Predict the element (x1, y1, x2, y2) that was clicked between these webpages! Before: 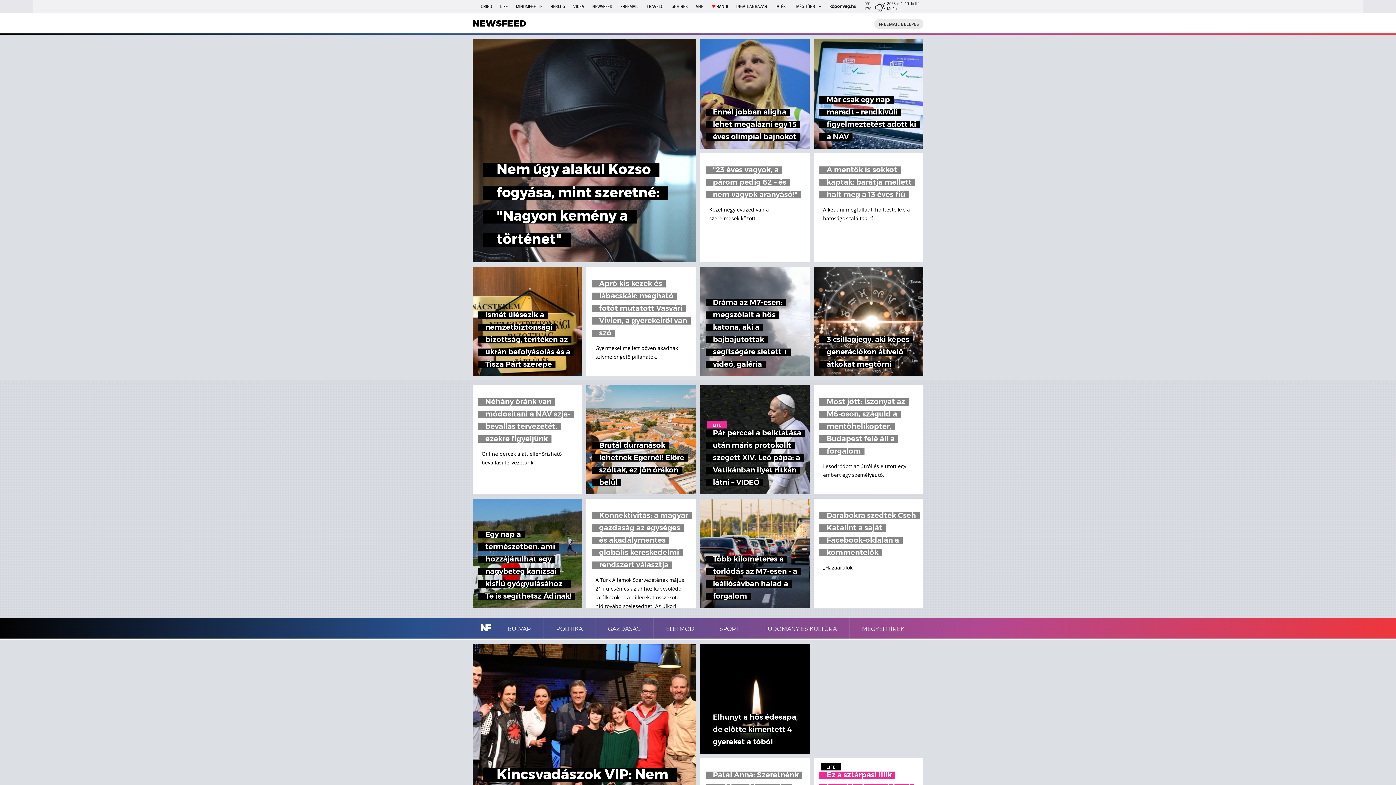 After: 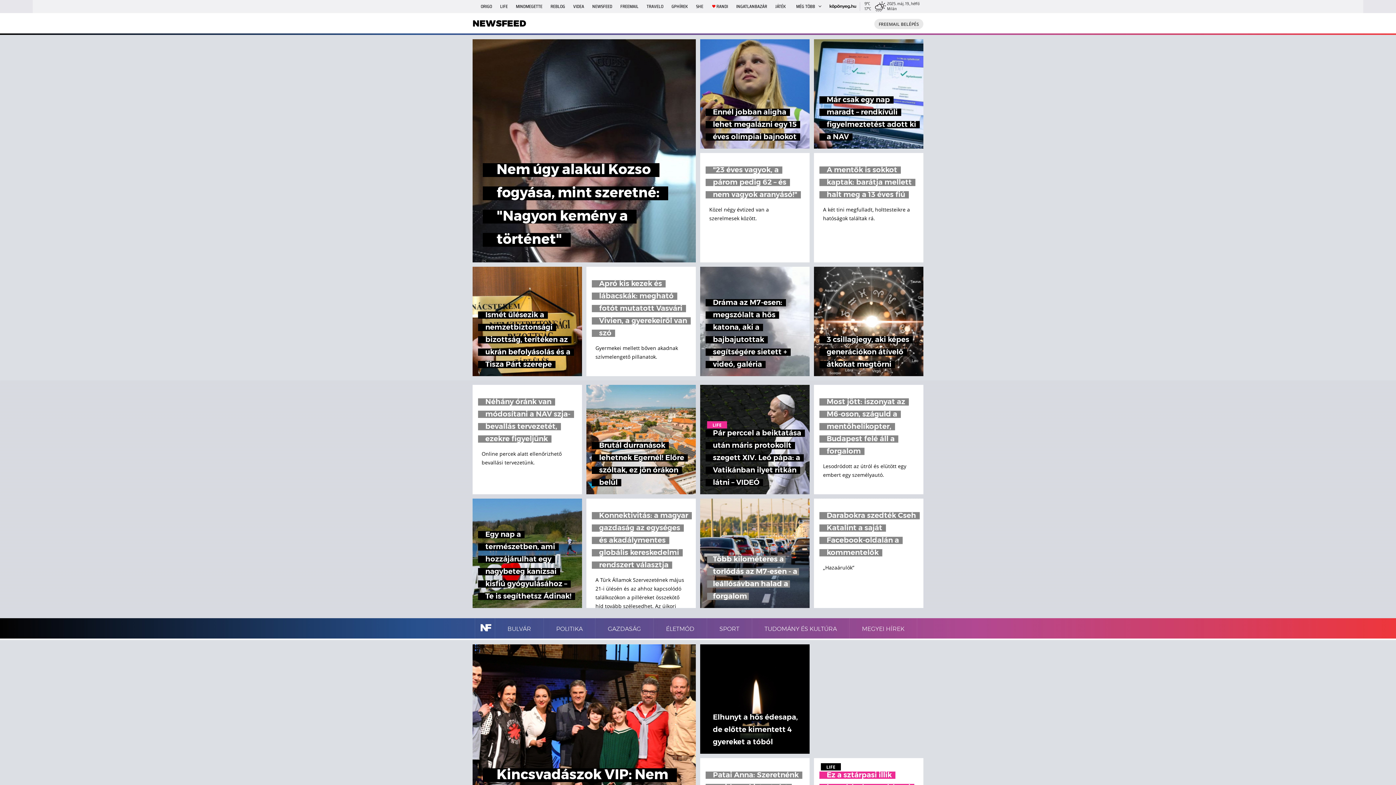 Action: label: Több kilométeres a torlódás az M7-esen - a leállósávban halad a forgalom bbox: (700, 498, 809, 608)